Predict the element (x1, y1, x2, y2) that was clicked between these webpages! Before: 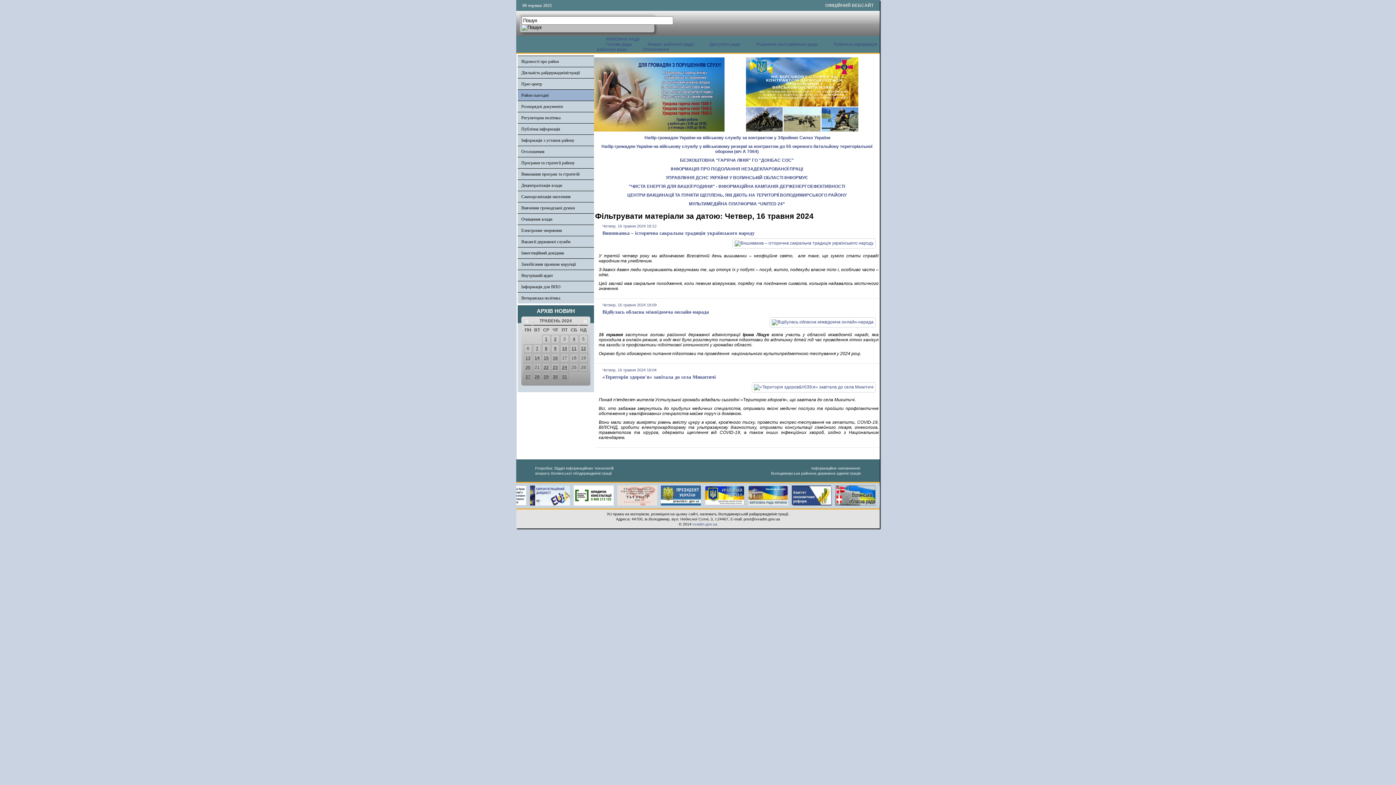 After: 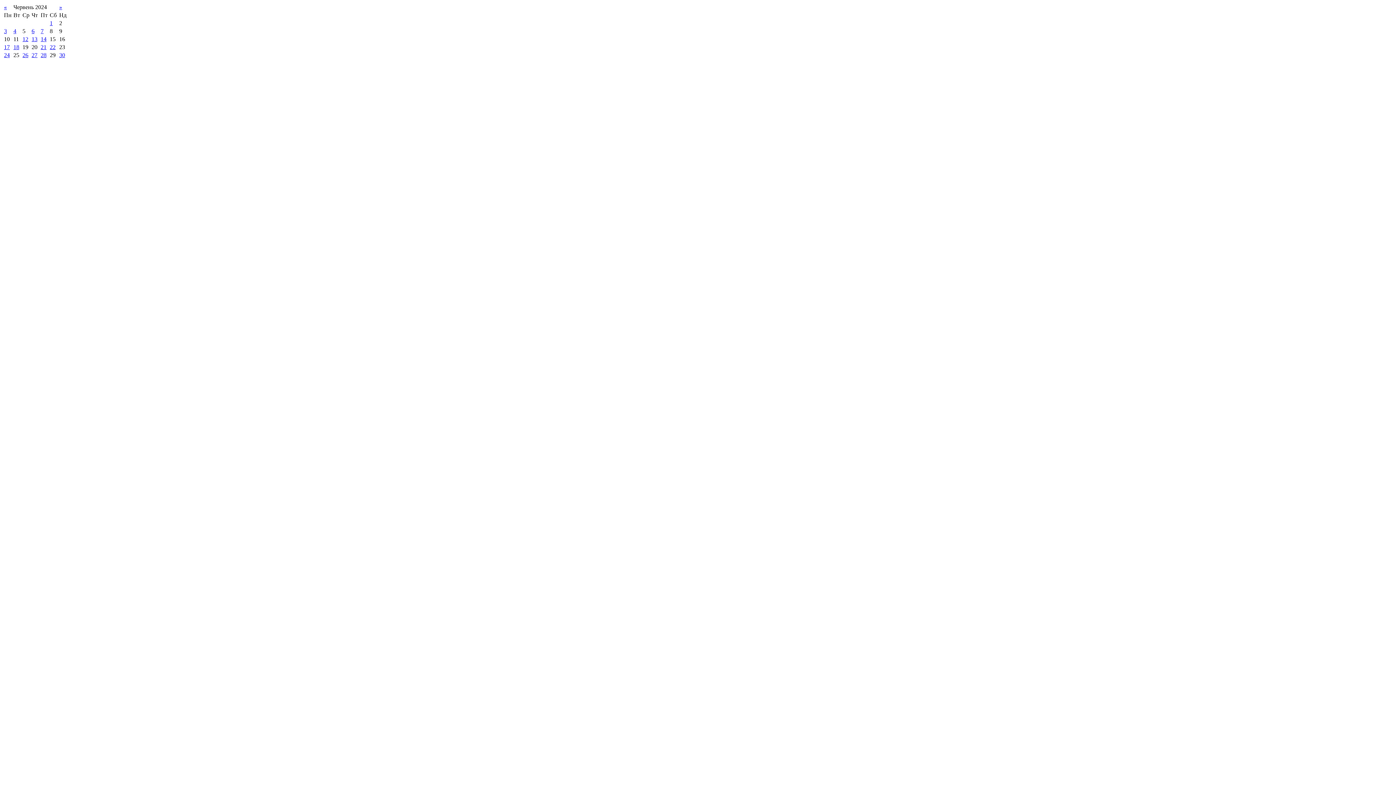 Action: label: » bbox: (583, 317, 587, 325)